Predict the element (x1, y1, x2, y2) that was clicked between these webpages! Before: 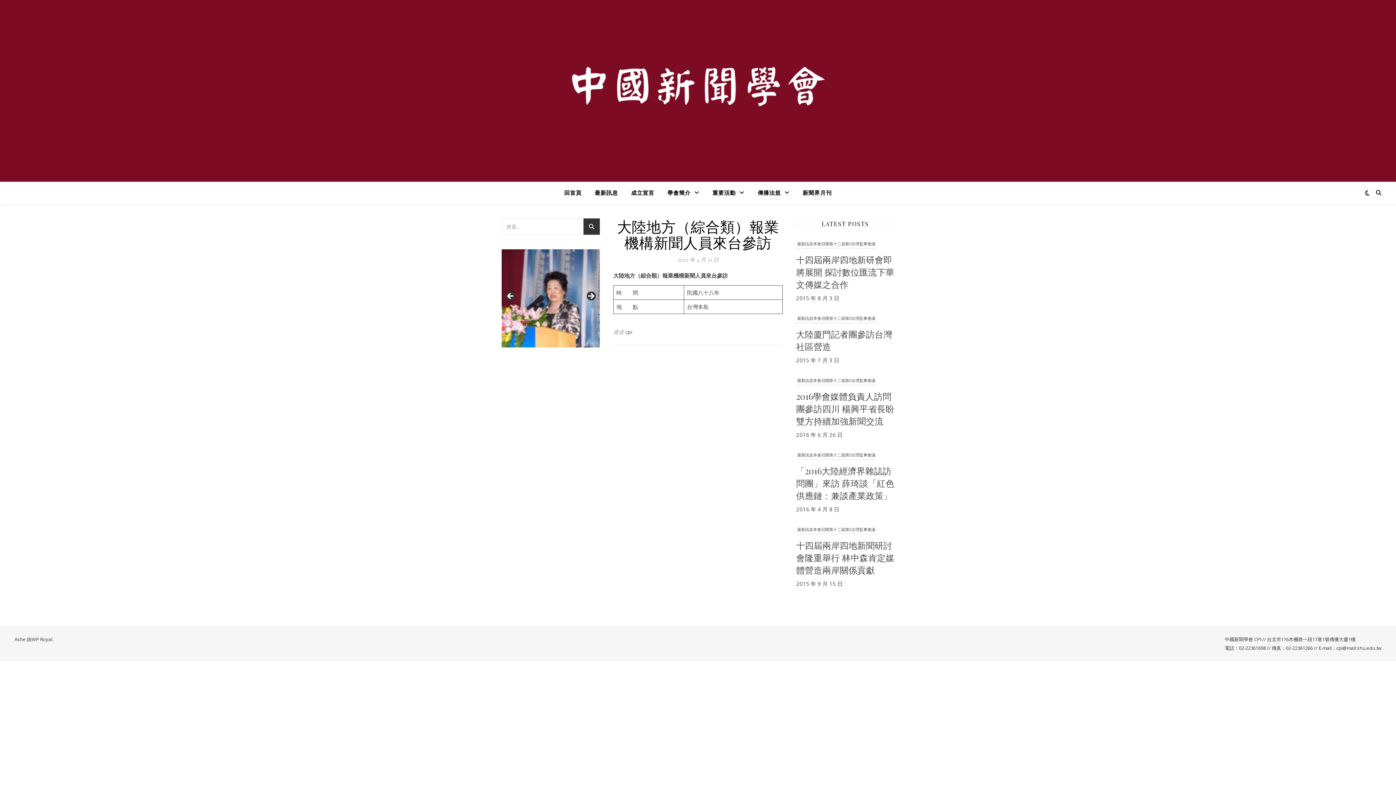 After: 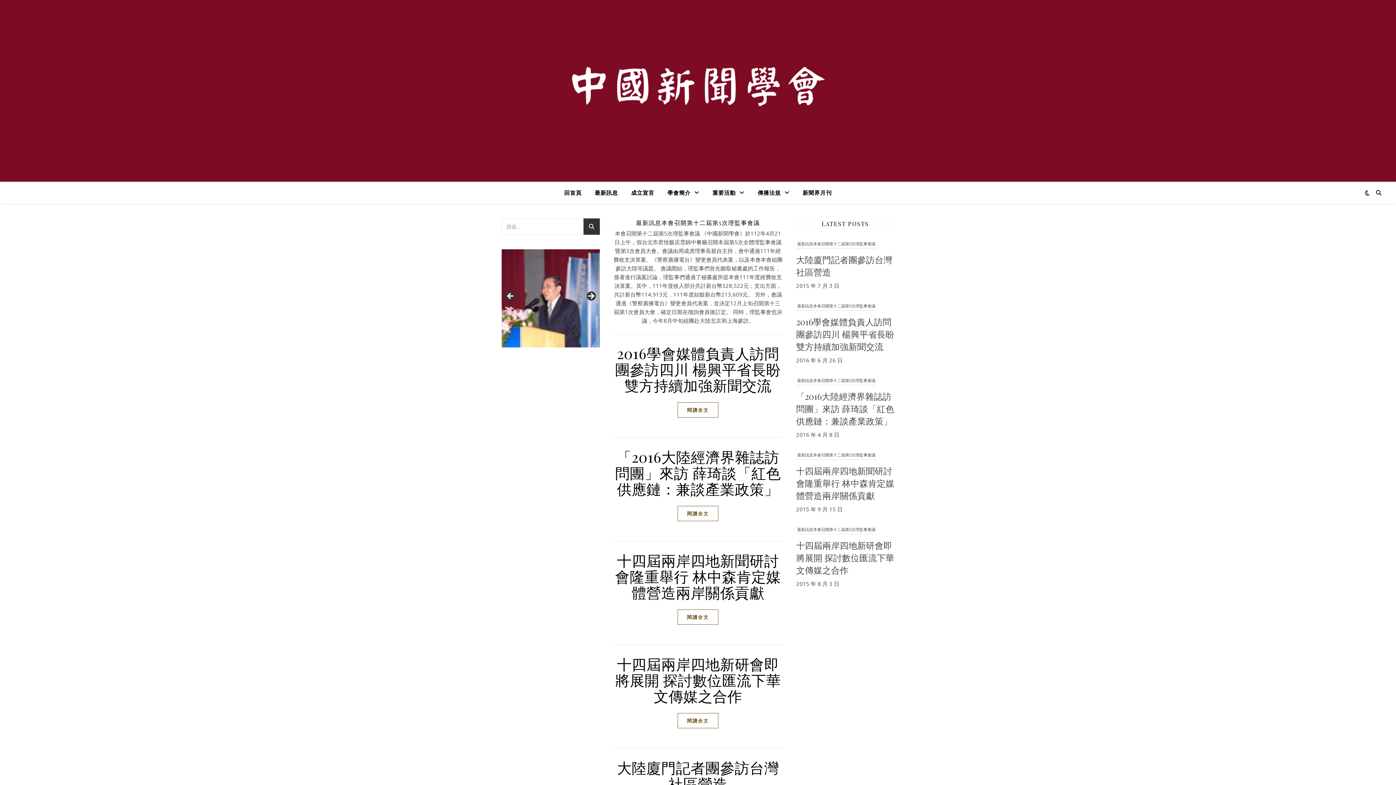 Action: label: 最新訊息本會召開第十二屆第5次理監事會議 bbox: (796, 463, 876, 472)